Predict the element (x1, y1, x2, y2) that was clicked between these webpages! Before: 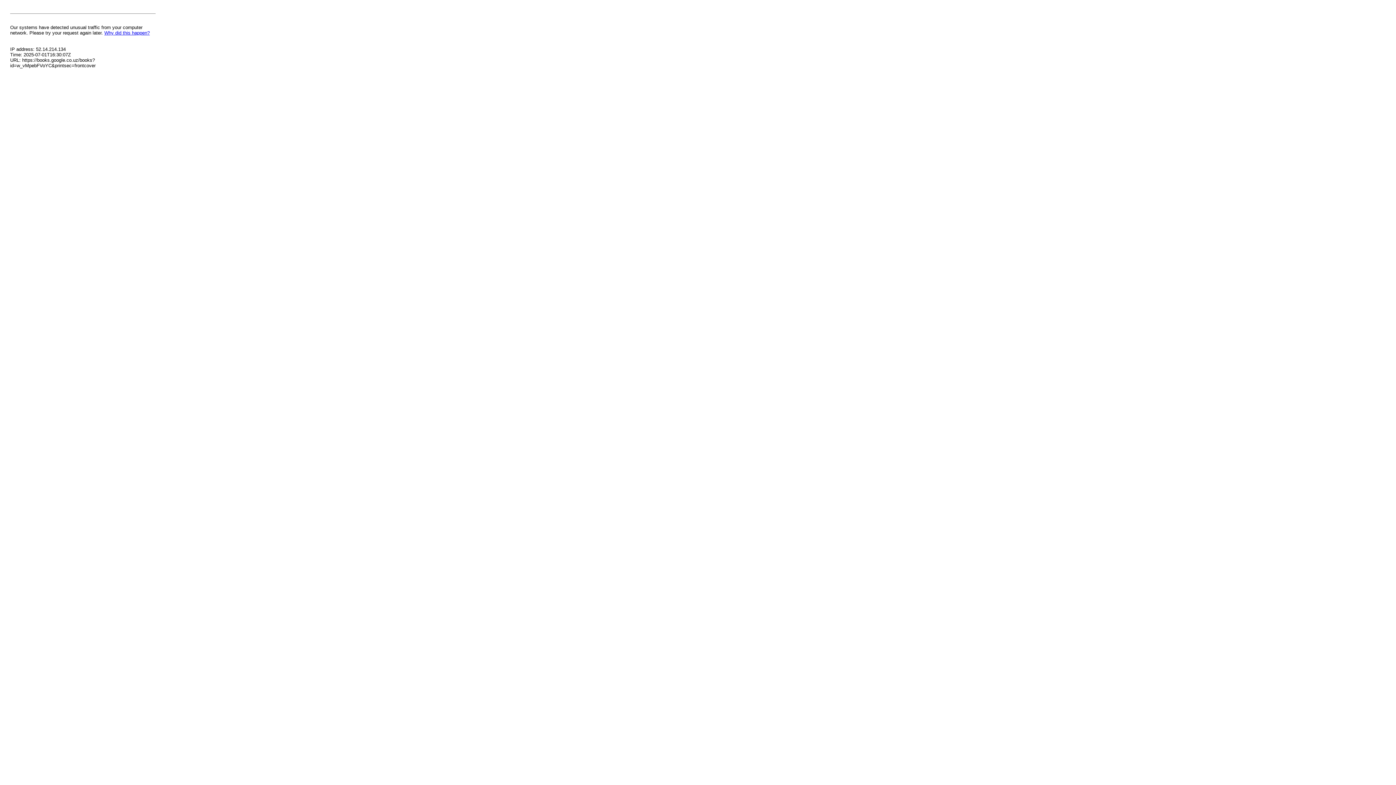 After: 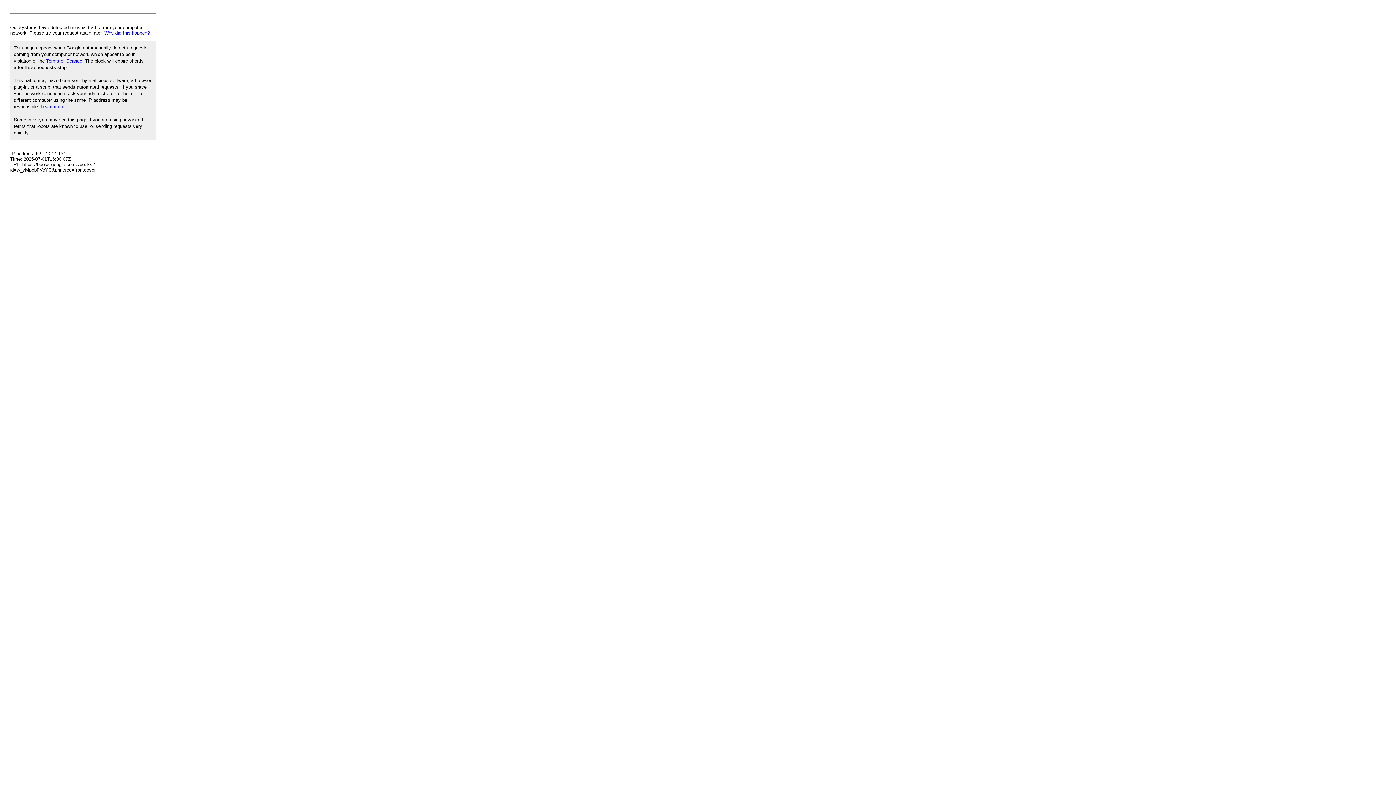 Action: bbox: (104, 30, 149, 35) label: Why did this happen?